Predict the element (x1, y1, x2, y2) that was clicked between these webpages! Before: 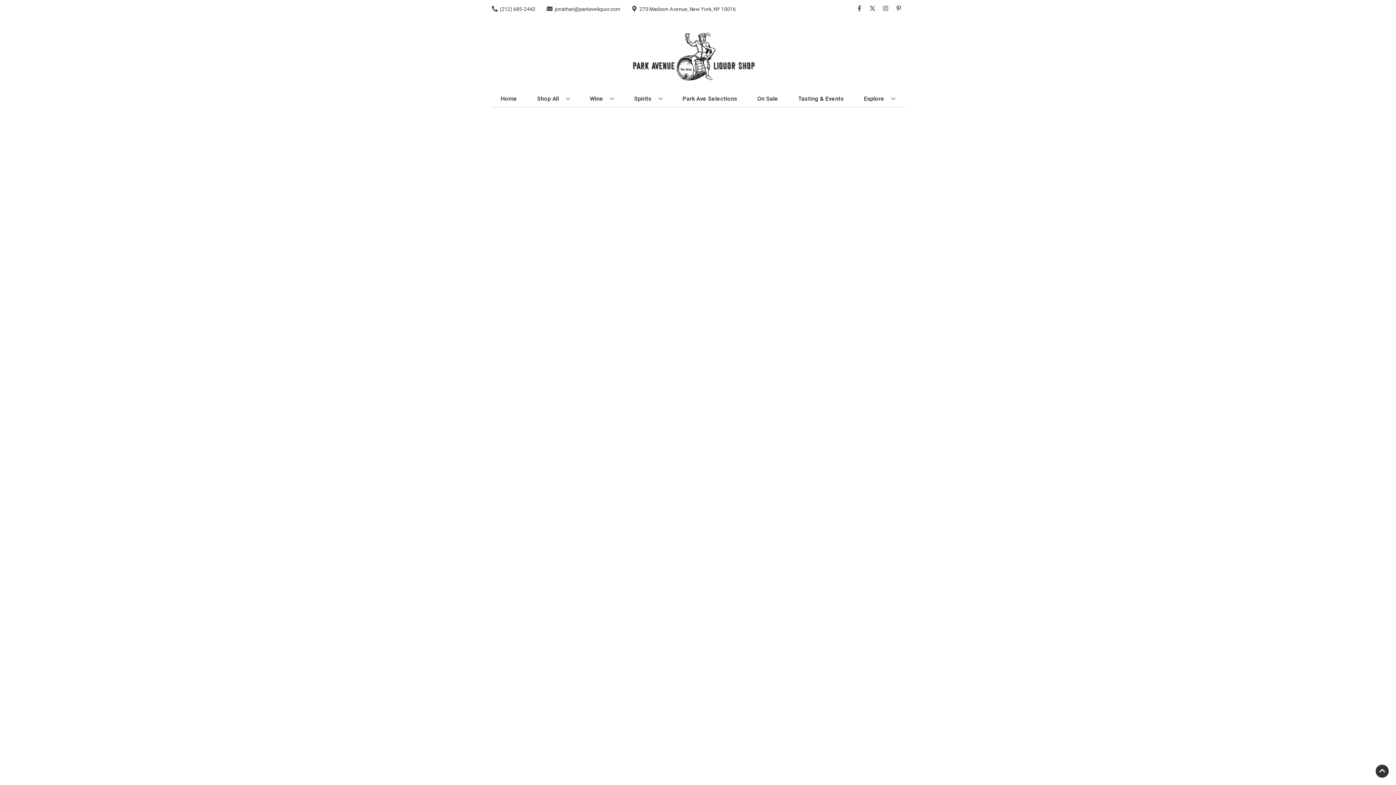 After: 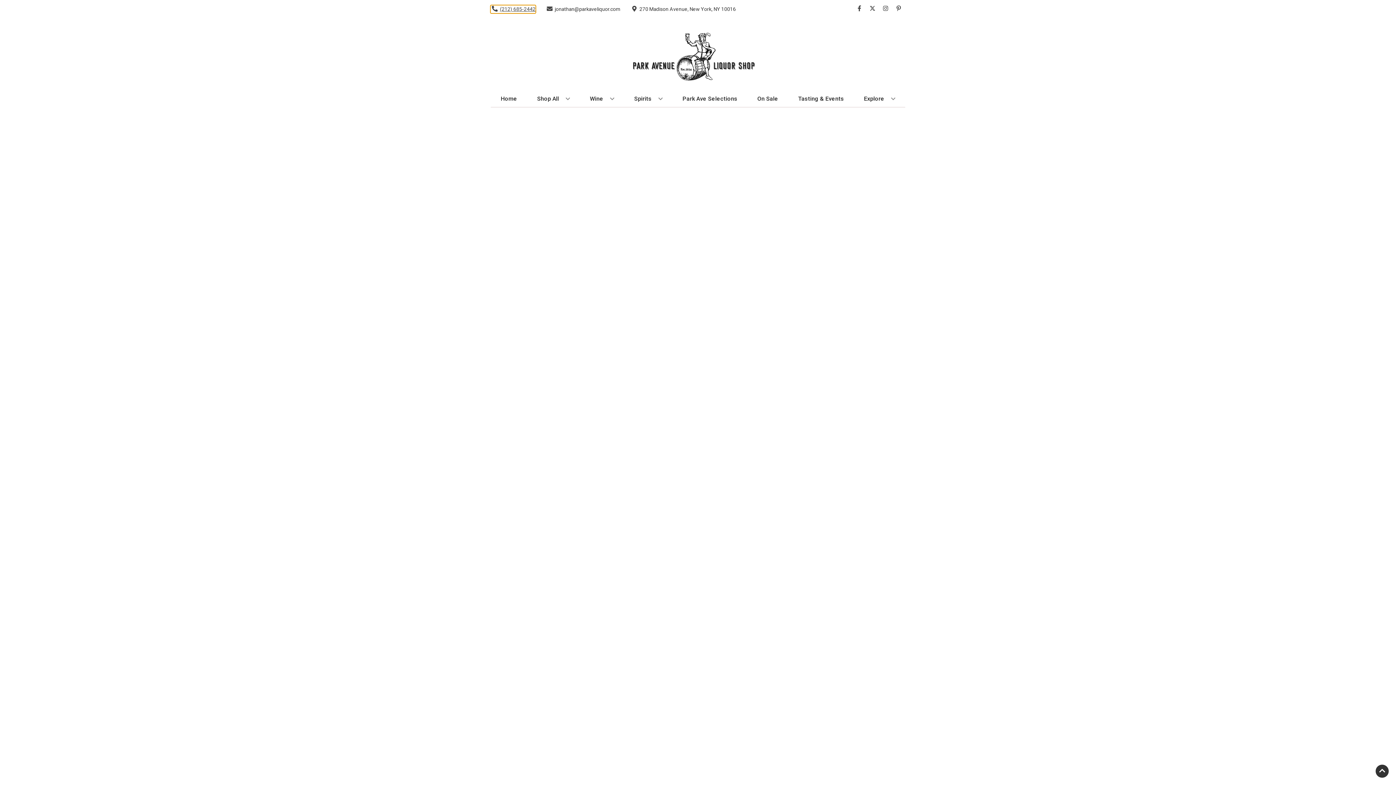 Action: label: Store number is (212) 685-2442 Clicking will open a link in a new tab bbox: (490, 5, 535, 12)